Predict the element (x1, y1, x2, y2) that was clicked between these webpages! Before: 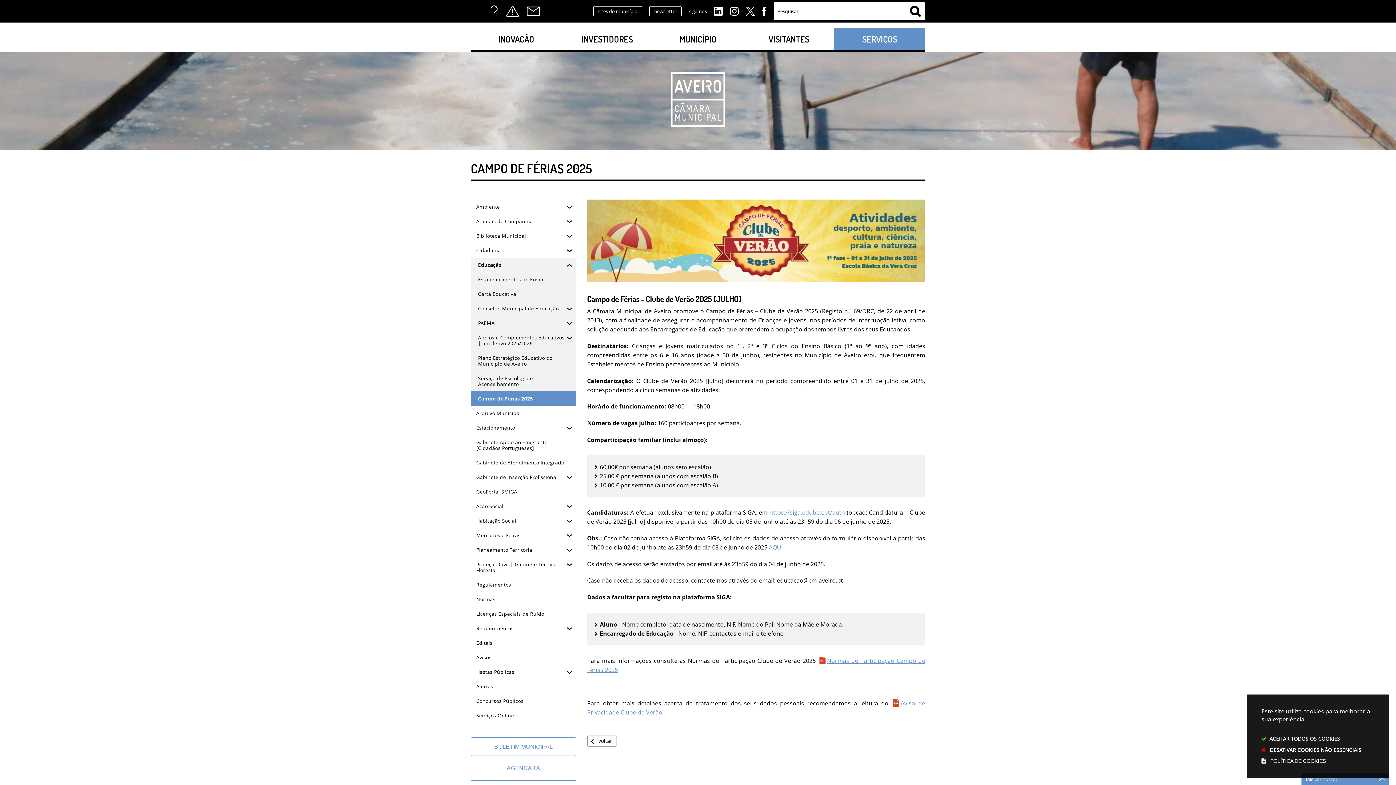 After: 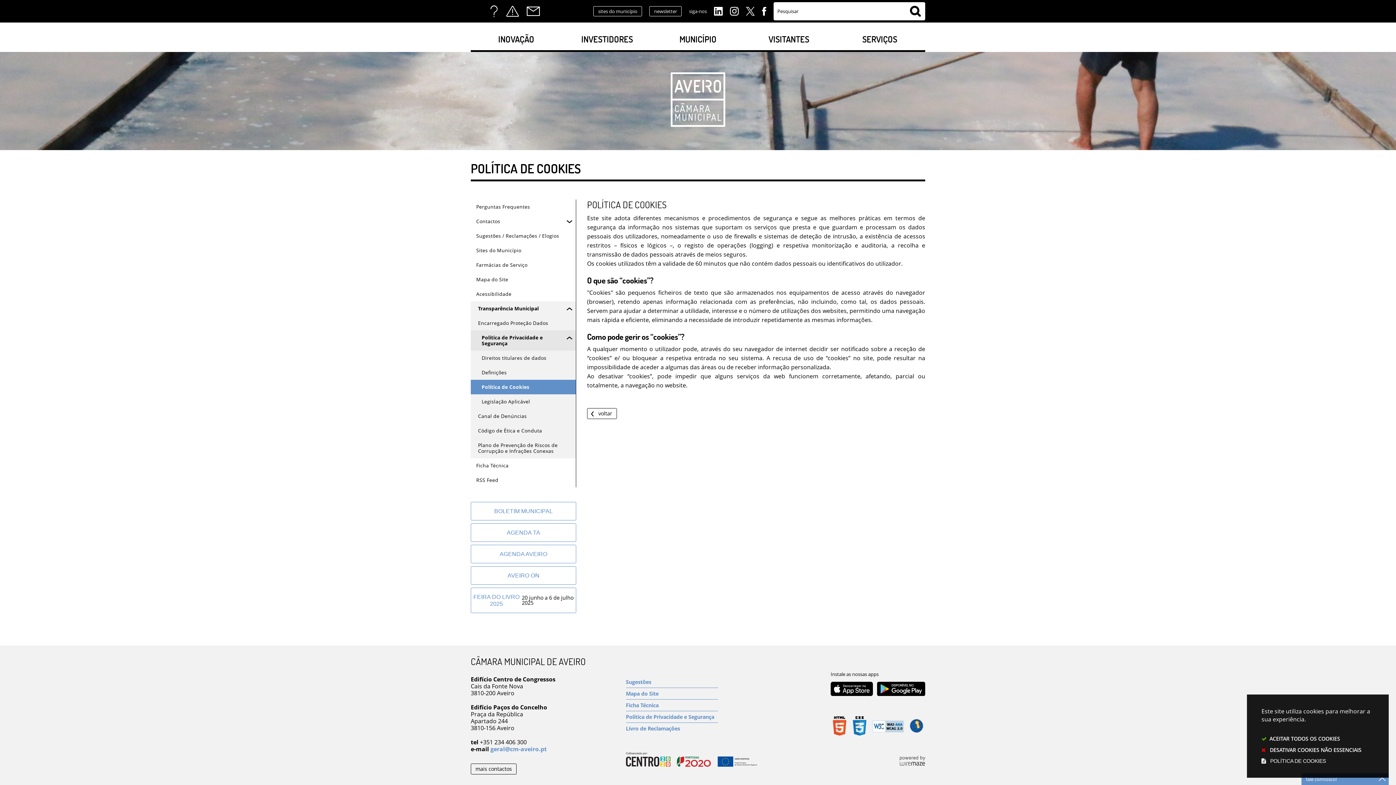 Action: bbox: (1261, 757, 1374, 766) label: POLÍTICA DE COOKIES